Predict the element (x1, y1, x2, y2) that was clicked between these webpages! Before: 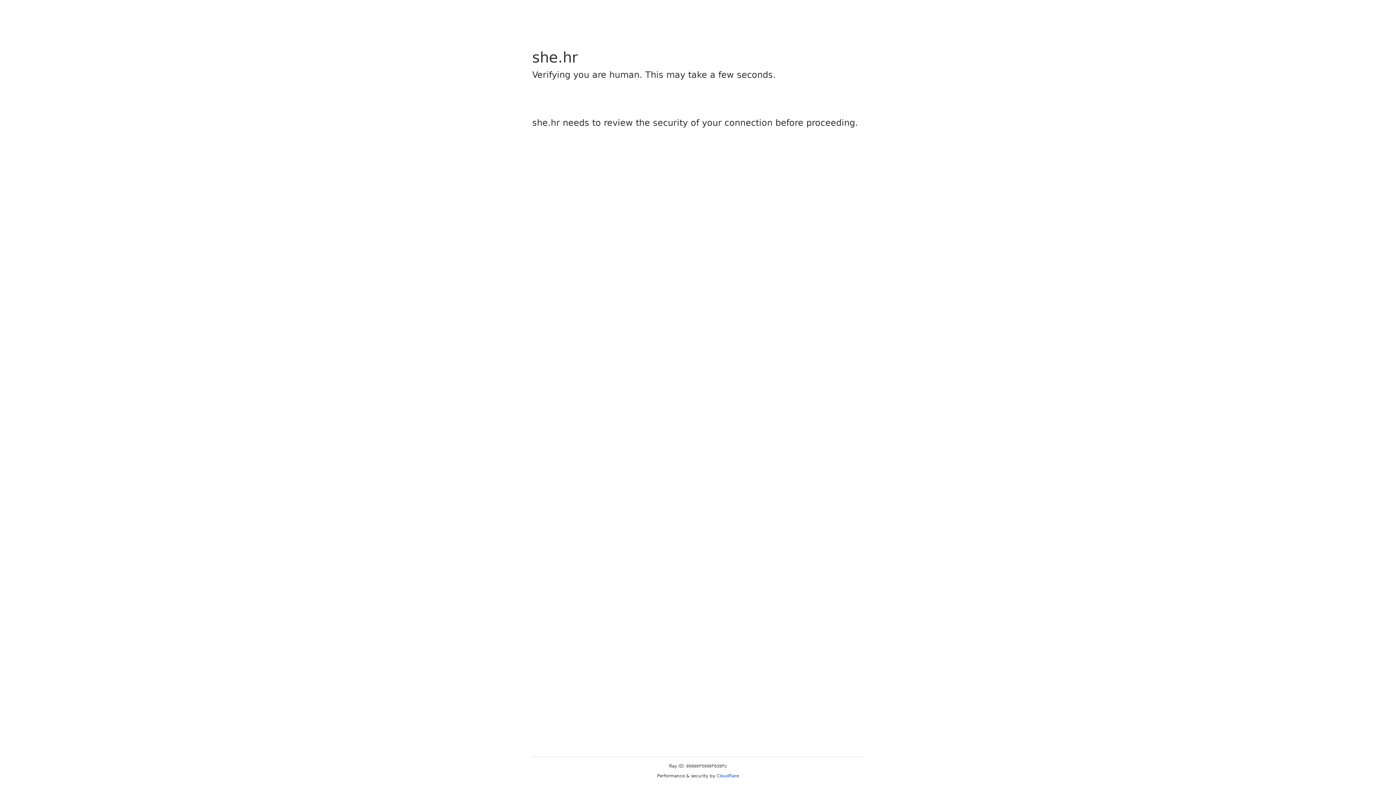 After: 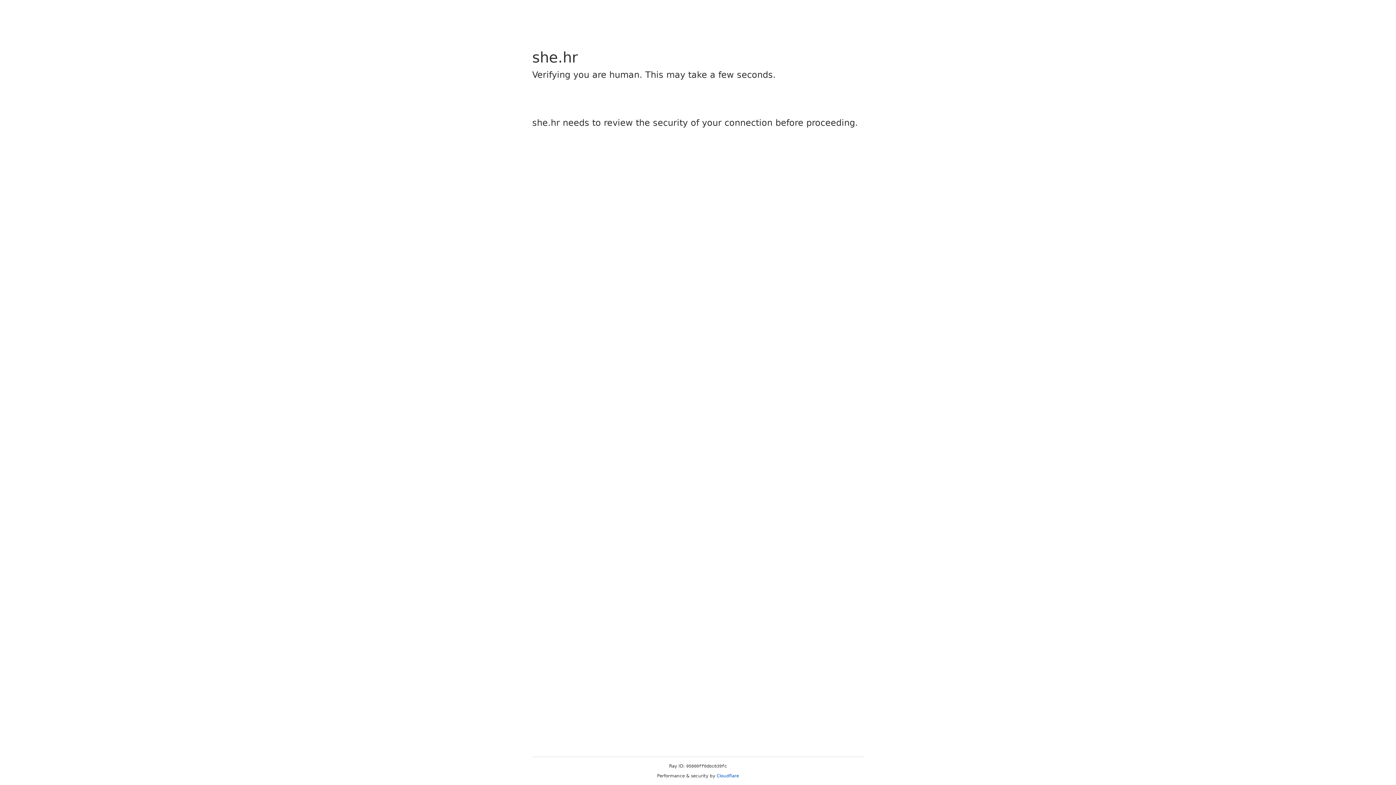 Action: bbox: (716, 773, 739, 778) label: Cloudflare